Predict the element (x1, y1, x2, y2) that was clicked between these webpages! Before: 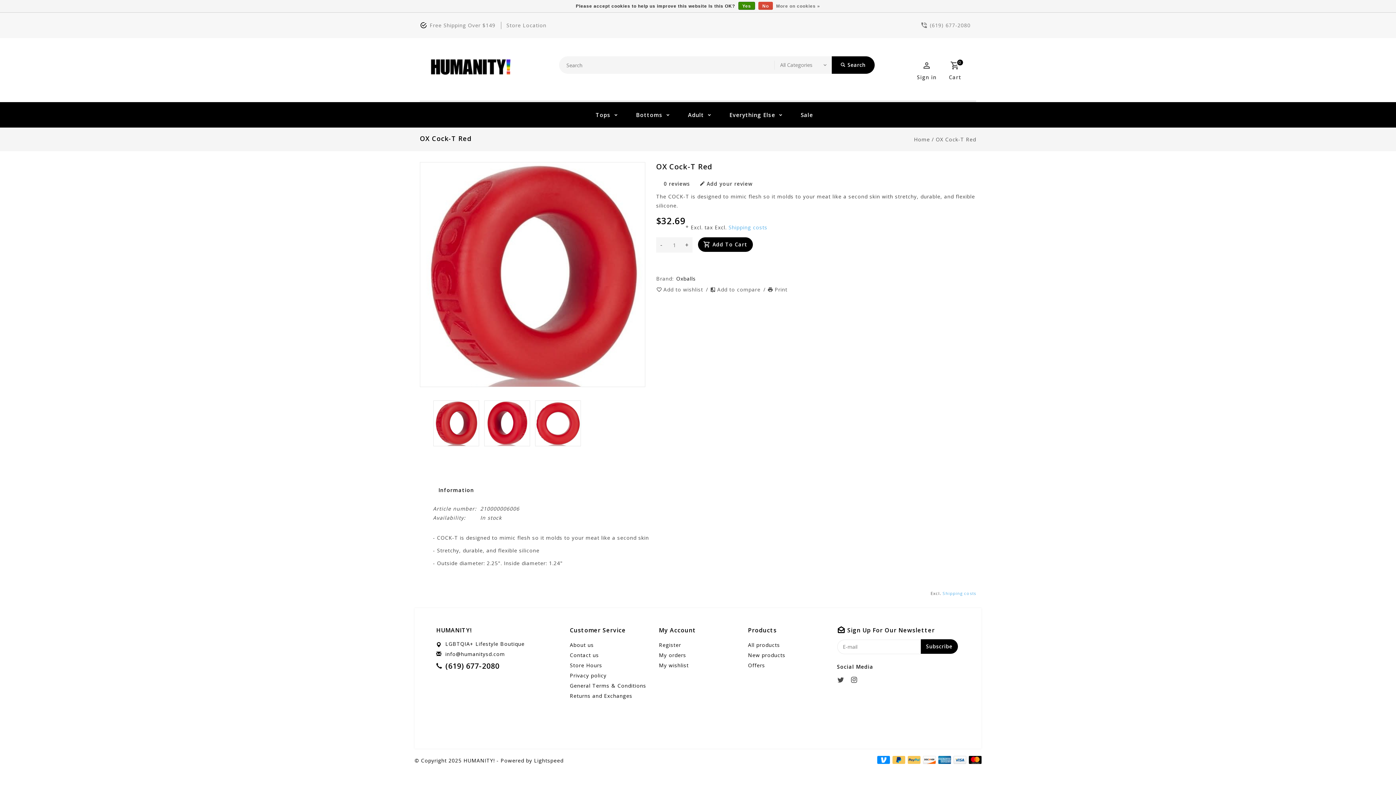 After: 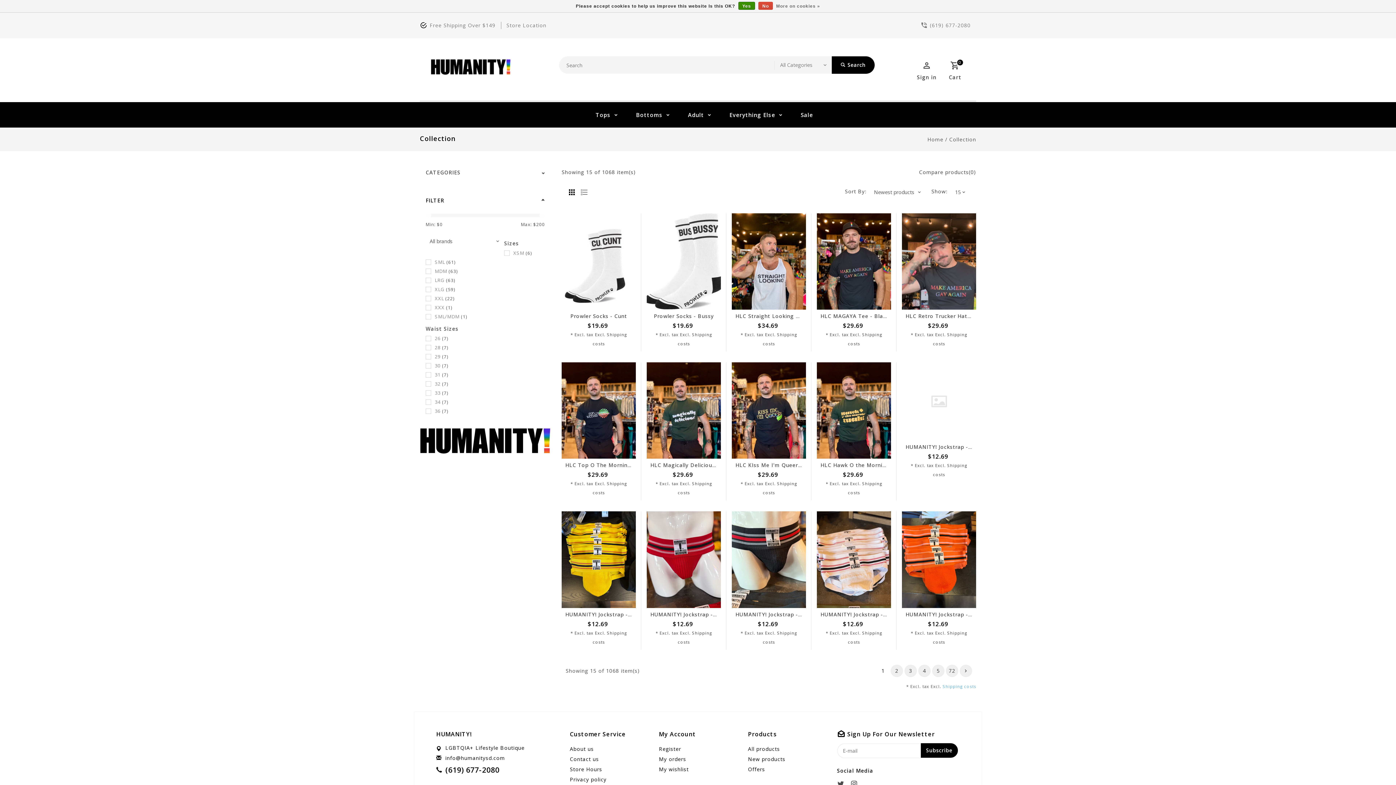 Action: bbox: (748, 640, 826, 650) label: All products